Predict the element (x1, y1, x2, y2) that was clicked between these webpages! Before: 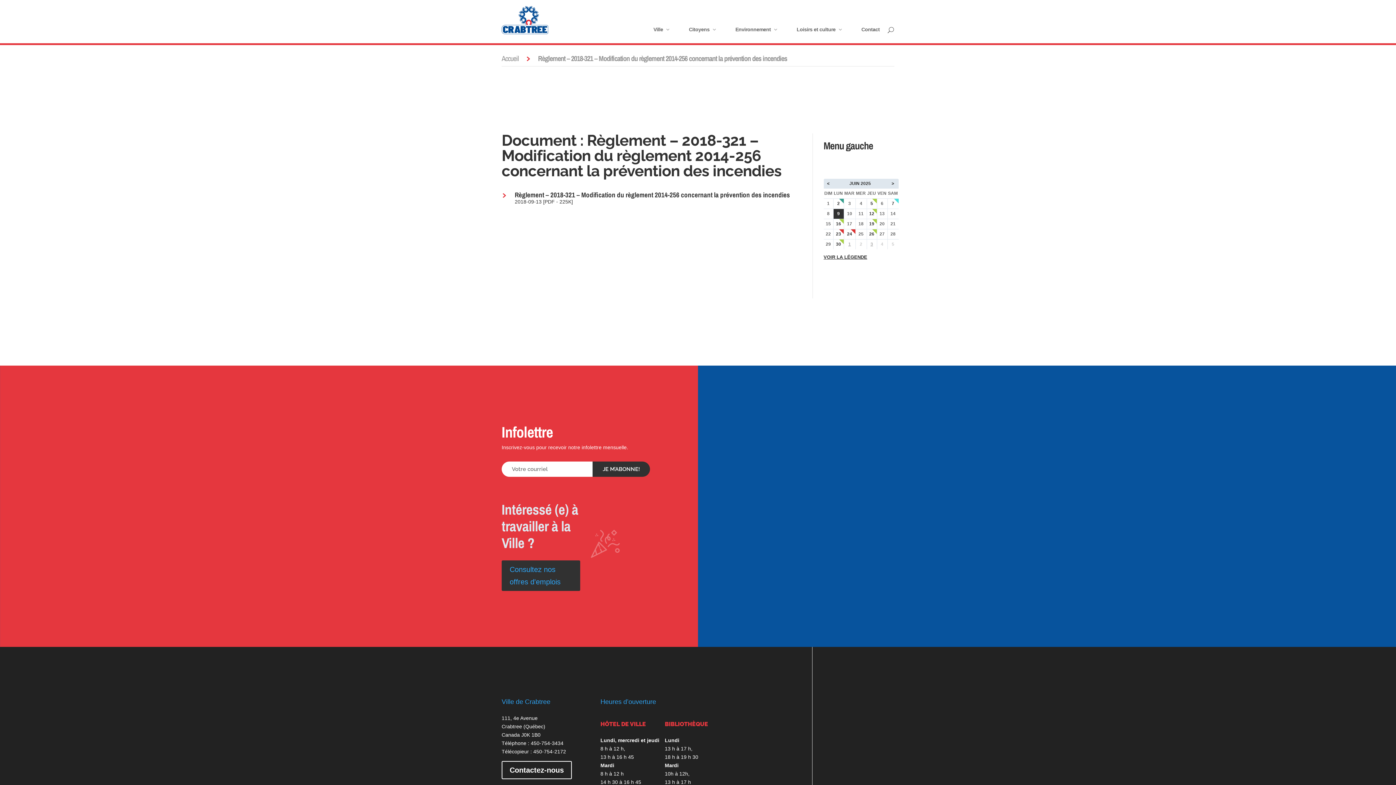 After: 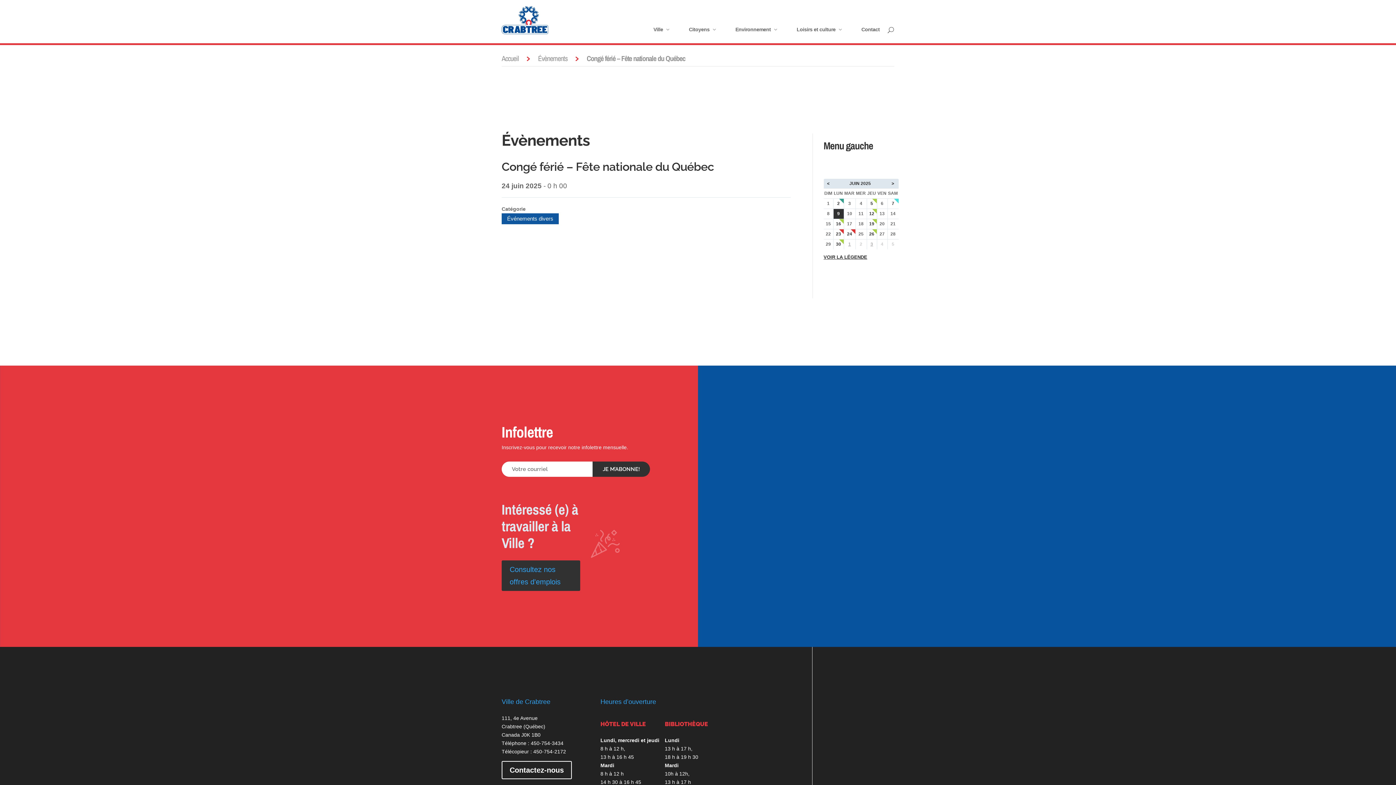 Action: bbox: (847, 231, 852, 236) label: 24